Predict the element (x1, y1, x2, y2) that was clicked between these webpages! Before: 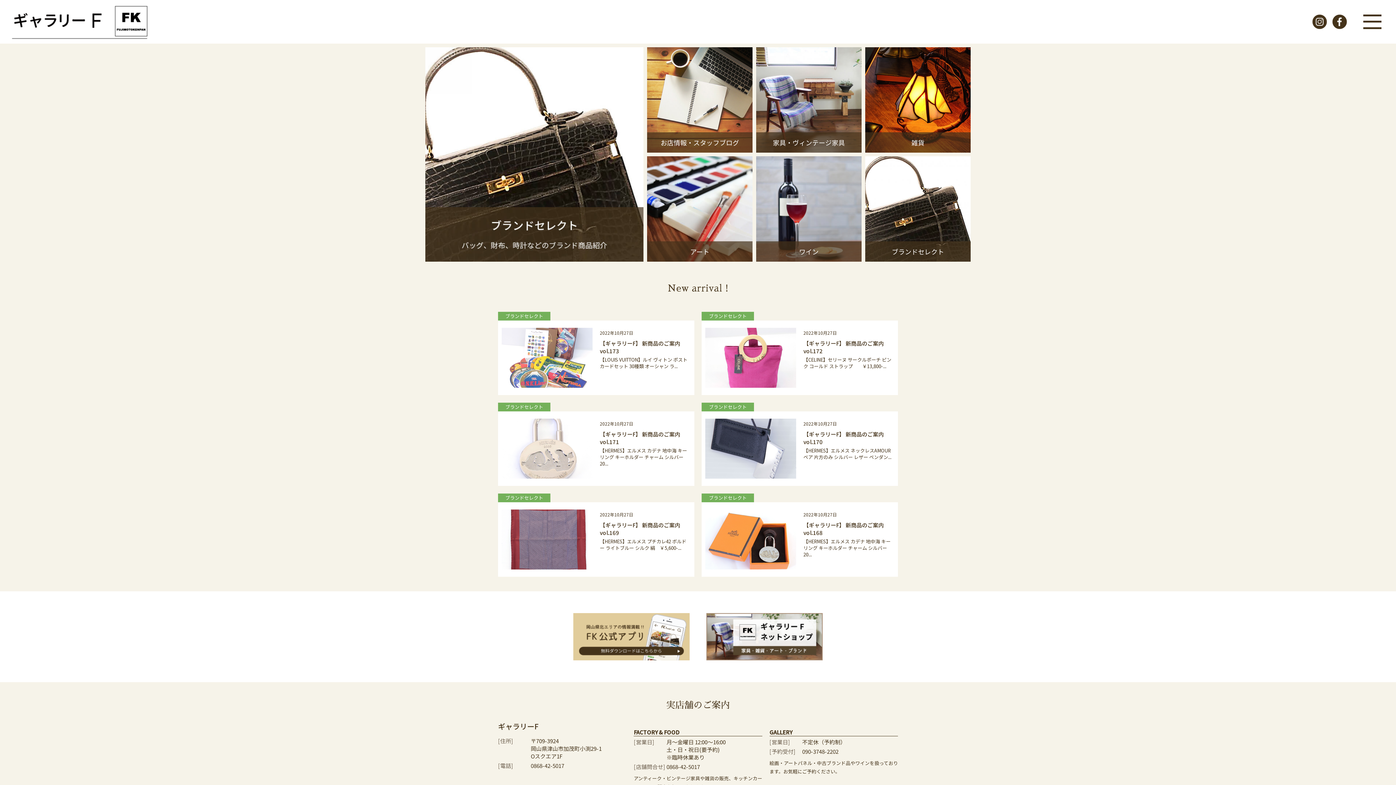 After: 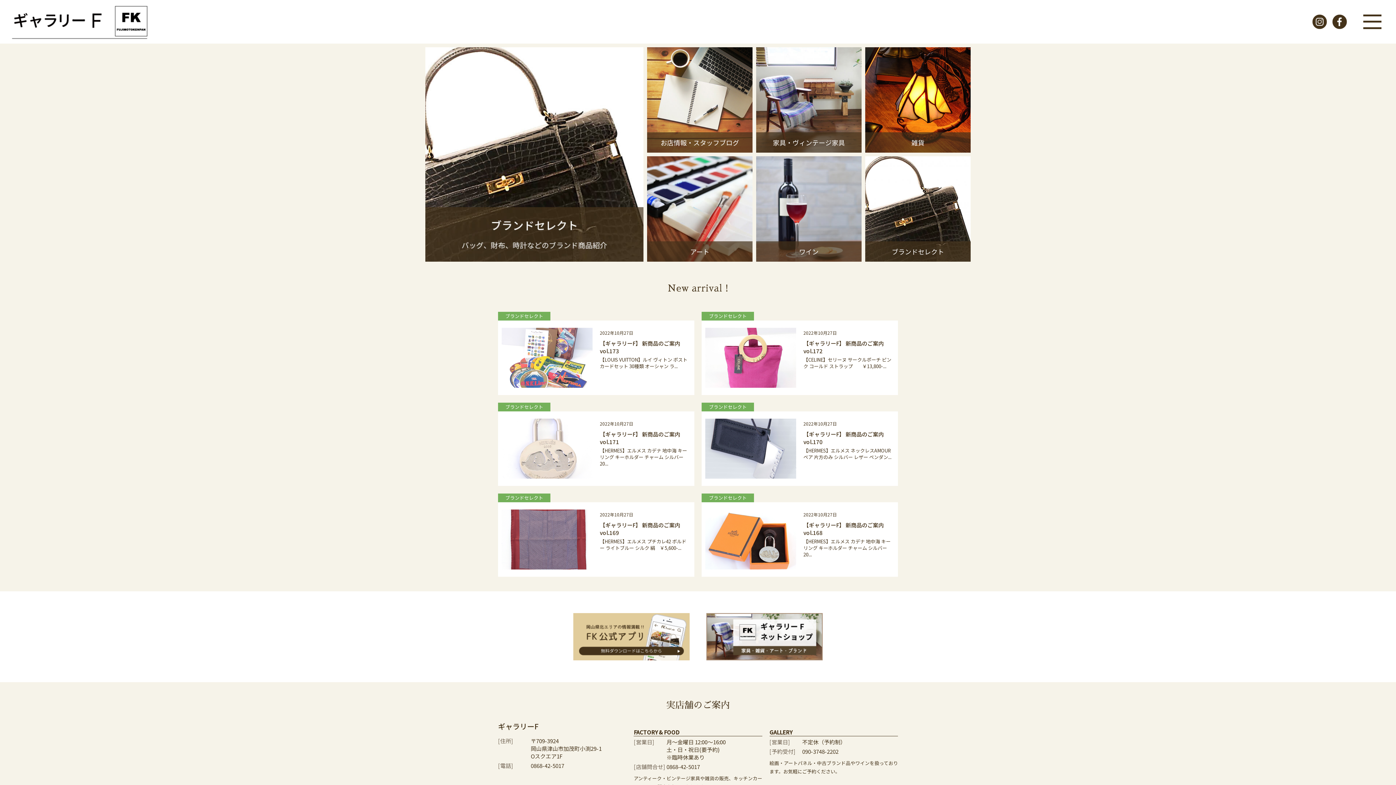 Action: bbox: (498, 411, 694, 486) label: 	2022年10月27日
【ギャラリーF】 新商品のご案内 vol.171
【HERMES】エルメス カデナ 地中海 キーリング キーホルダー チャーム シルバー20...